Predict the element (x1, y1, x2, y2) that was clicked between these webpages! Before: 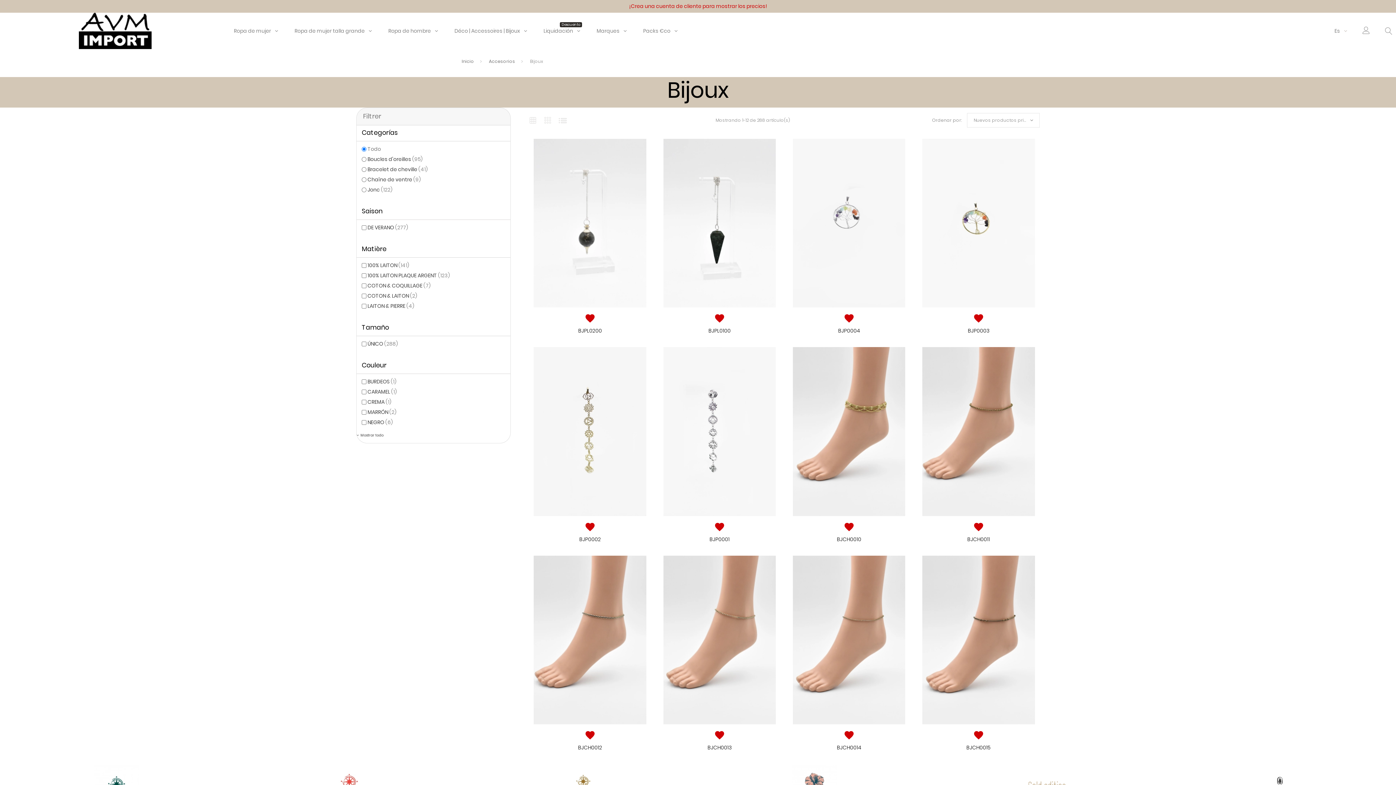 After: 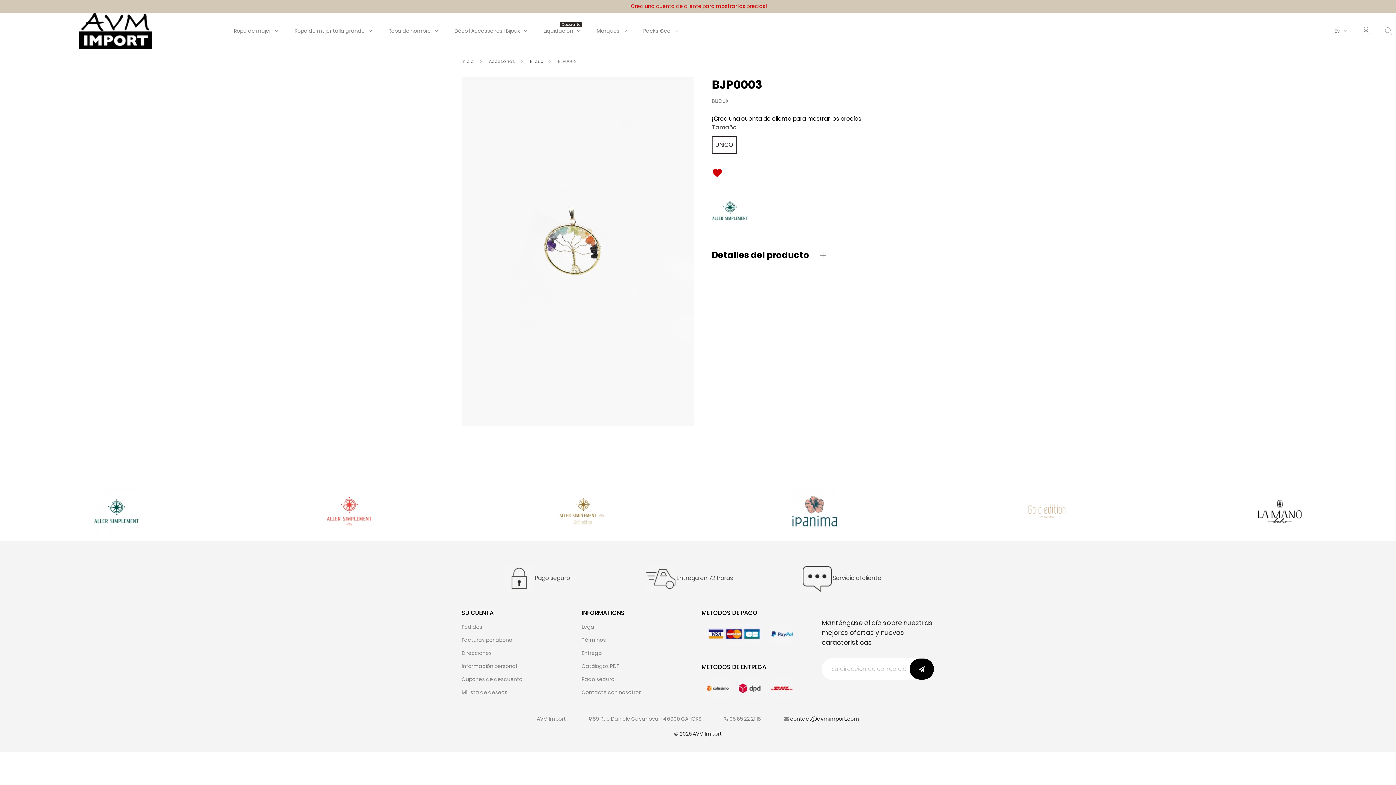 Action: bbox: (968, 327, 989, 334) label: BJP0003